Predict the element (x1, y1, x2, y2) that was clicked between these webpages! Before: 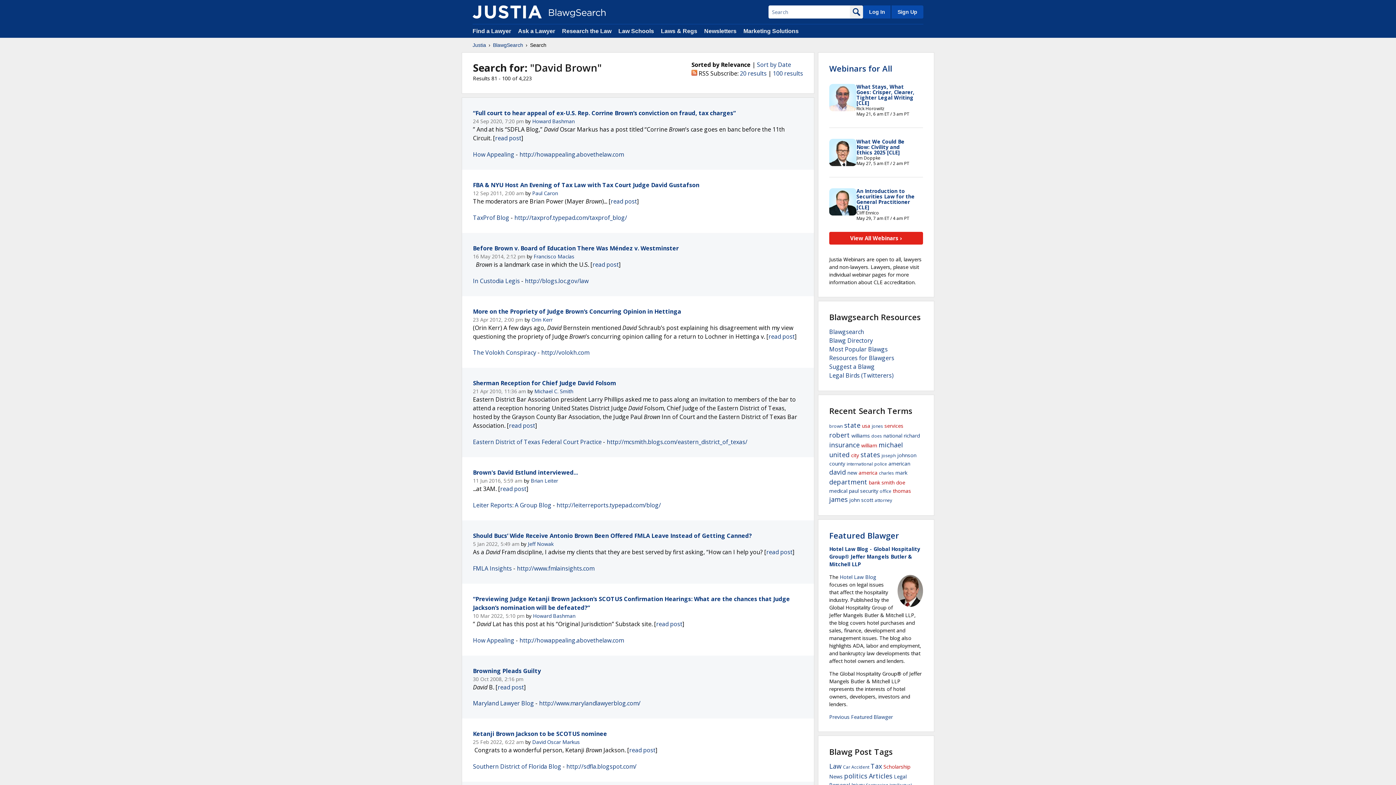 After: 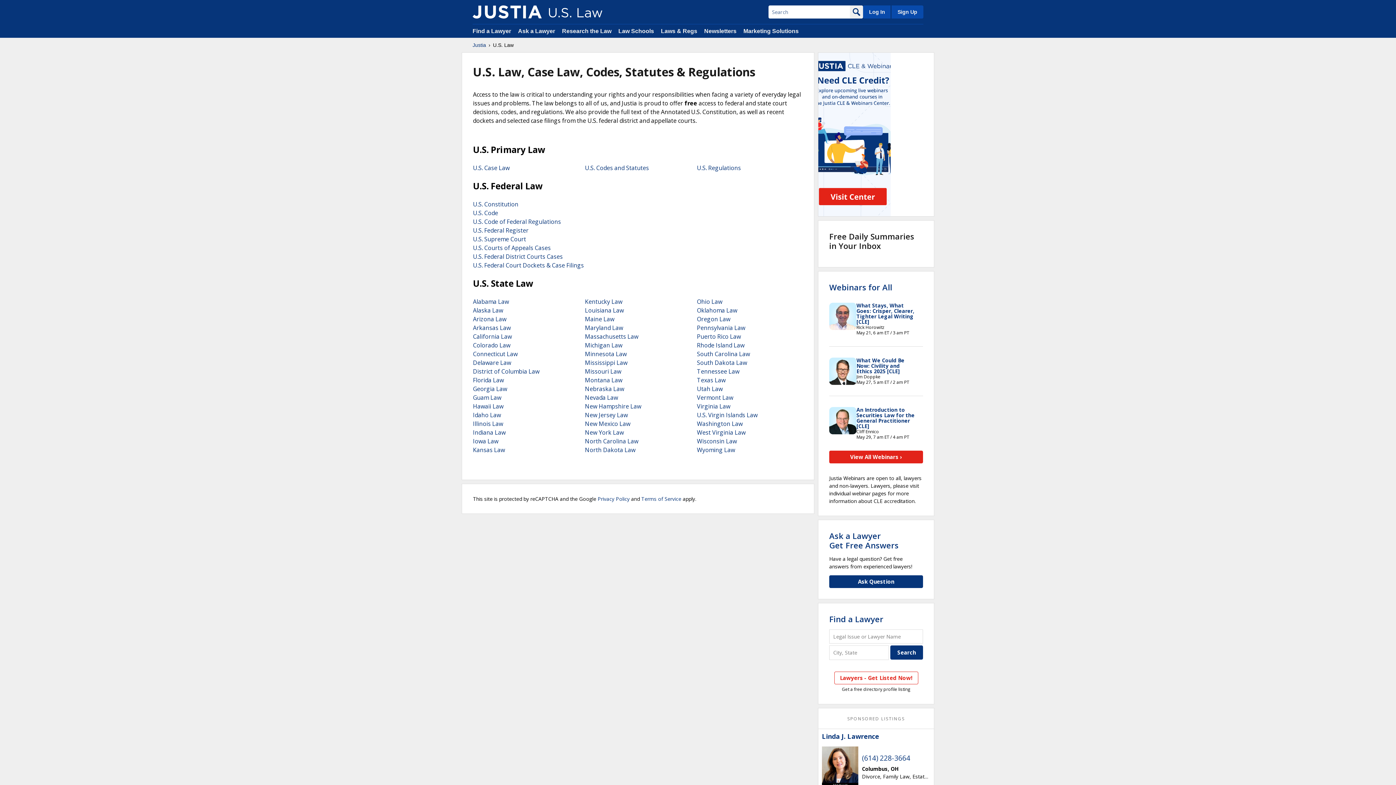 Action: bbox: (661, 28, 697, 34) label: Laws & Regs